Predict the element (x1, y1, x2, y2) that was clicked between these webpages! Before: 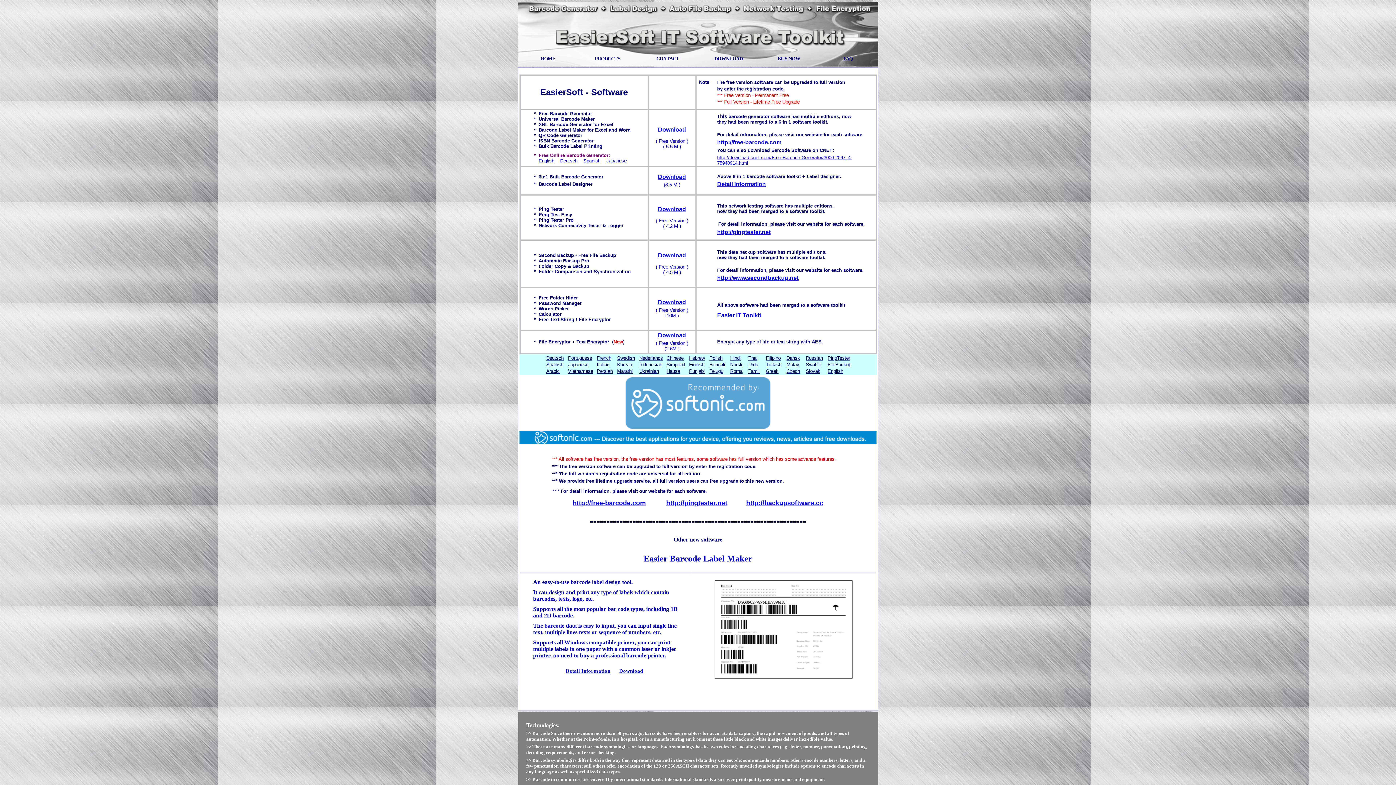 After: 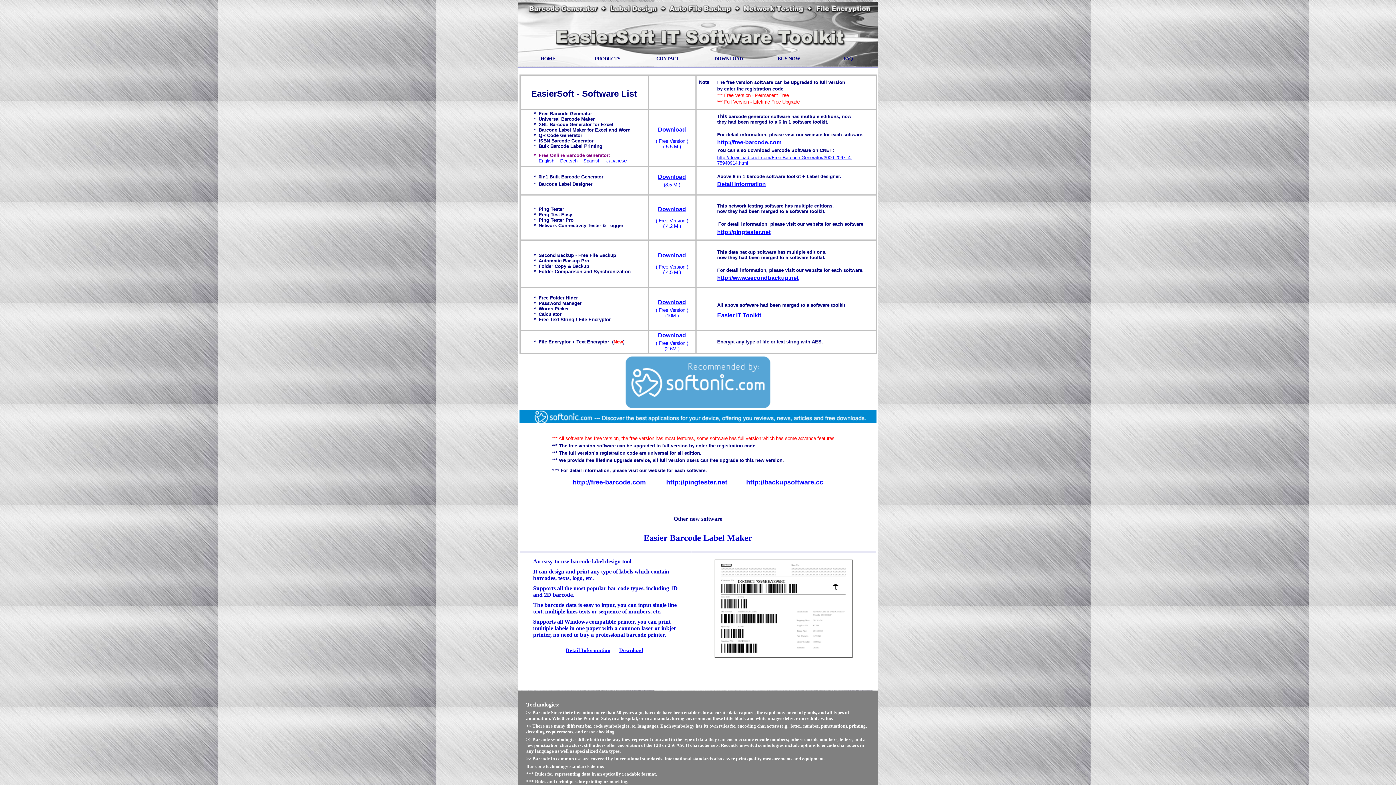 Action: label: PRODUCTS bbox: (594, 56, 620, 61)